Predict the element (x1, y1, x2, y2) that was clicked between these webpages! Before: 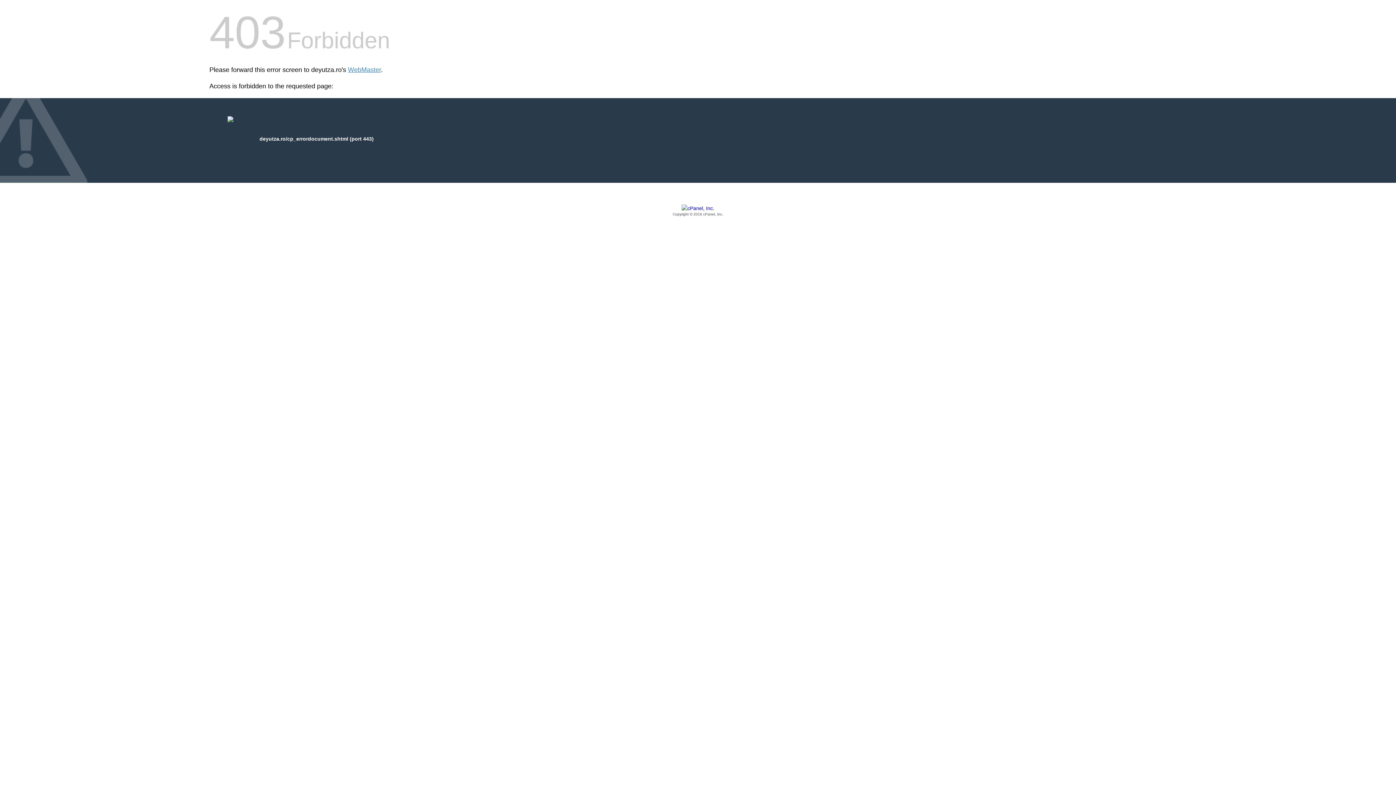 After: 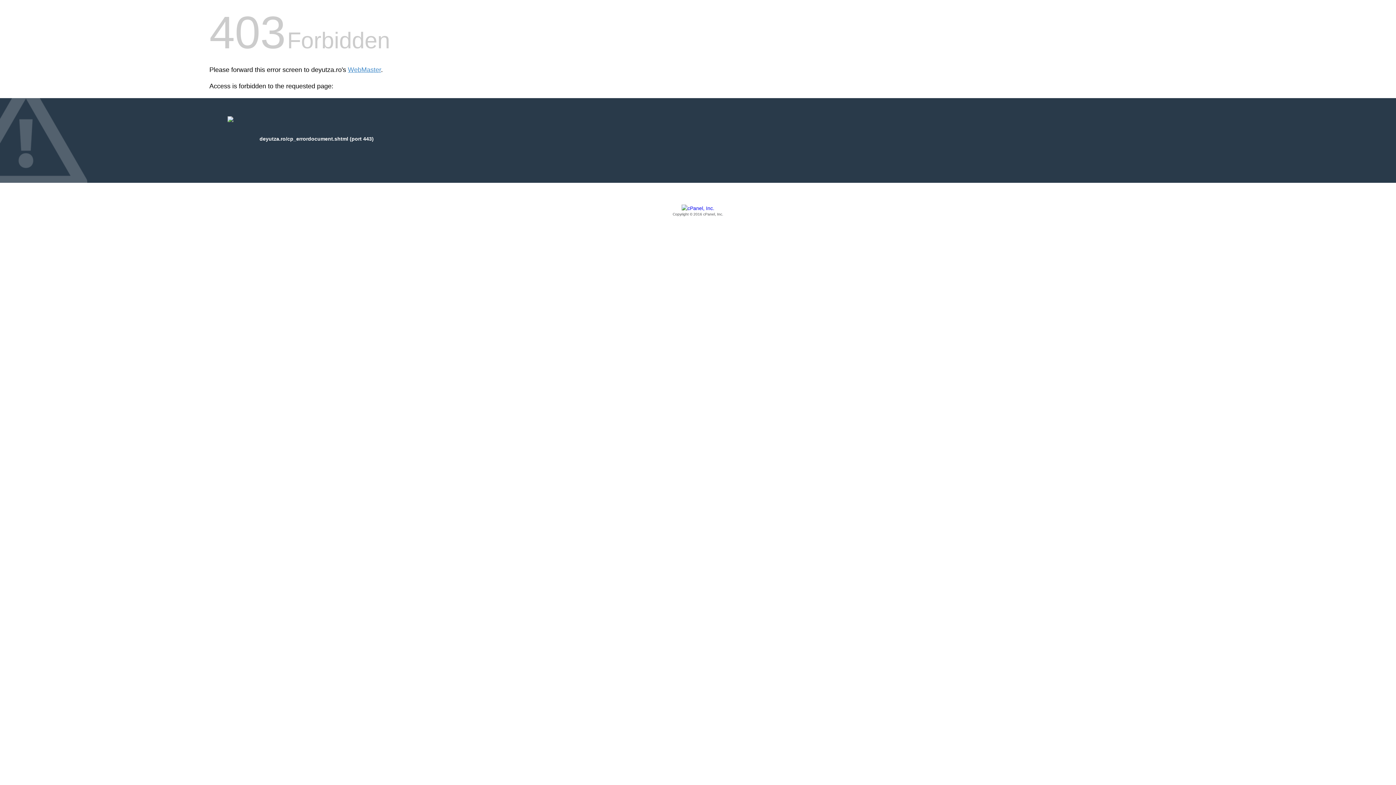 Action: bbox: (209, 205, 1186, 217) label: Copyright © 2016 cPanel, Inc.